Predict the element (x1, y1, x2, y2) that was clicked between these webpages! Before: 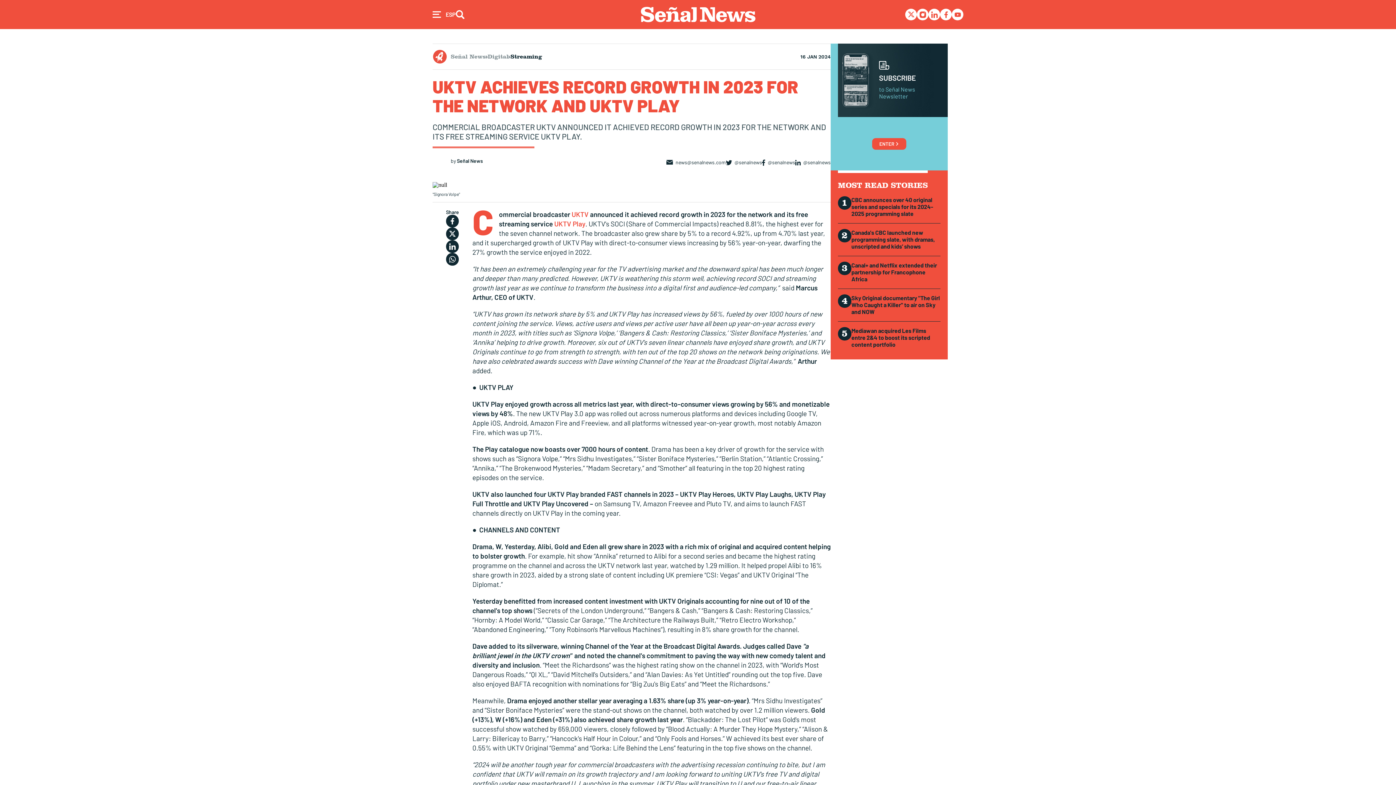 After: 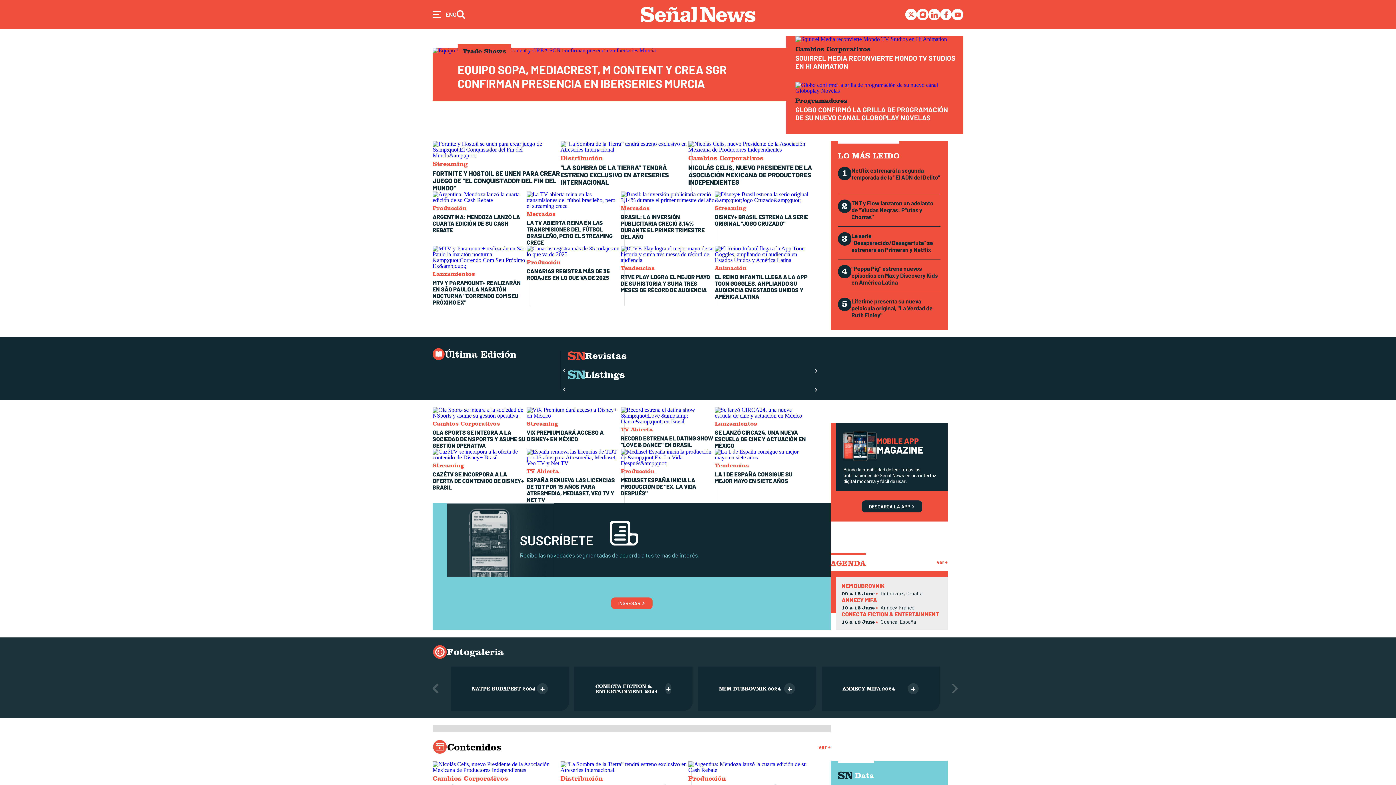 Action: label: ESP bbox: (445, 11, 455, 17)